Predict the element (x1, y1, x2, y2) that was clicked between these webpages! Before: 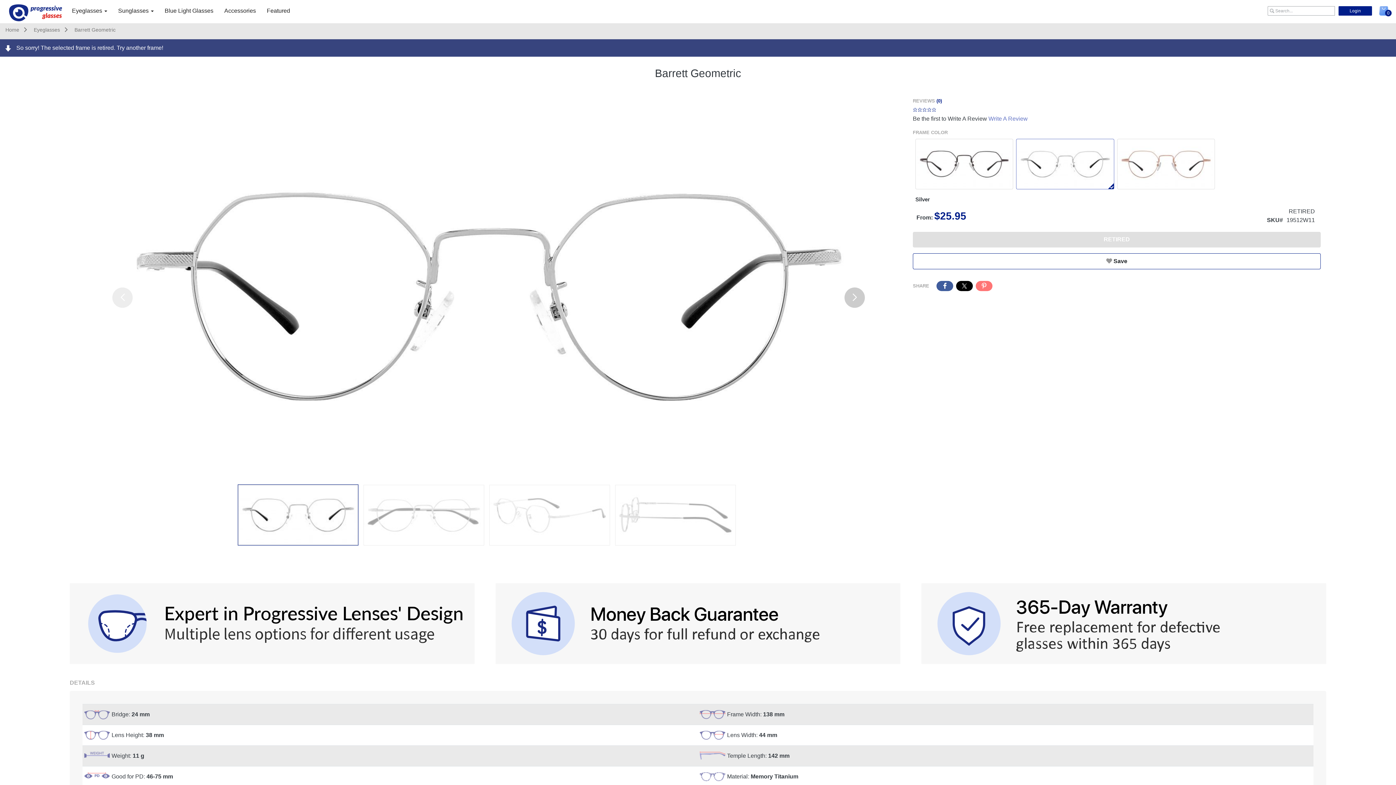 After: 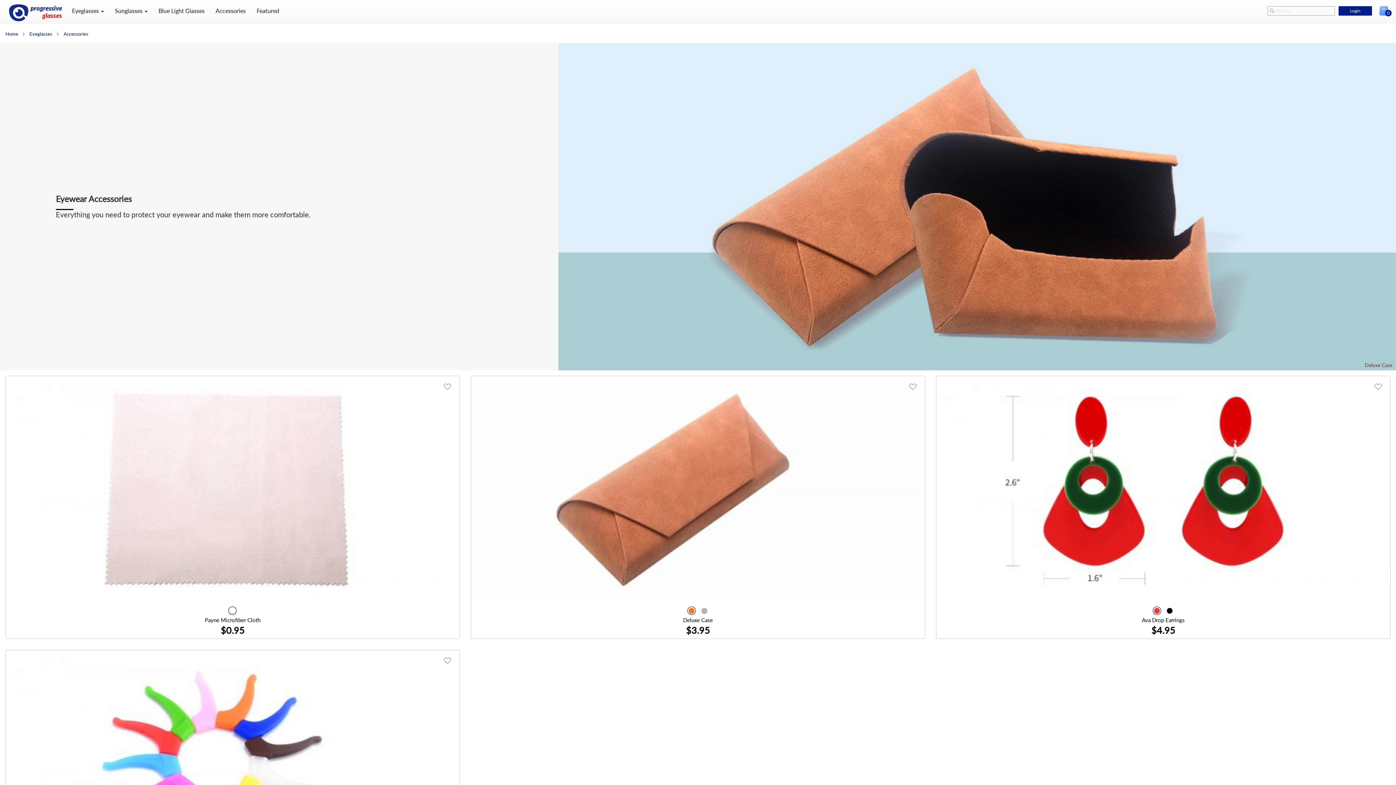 Action: bbox: (218, 1, 261, 20) label: Accessories